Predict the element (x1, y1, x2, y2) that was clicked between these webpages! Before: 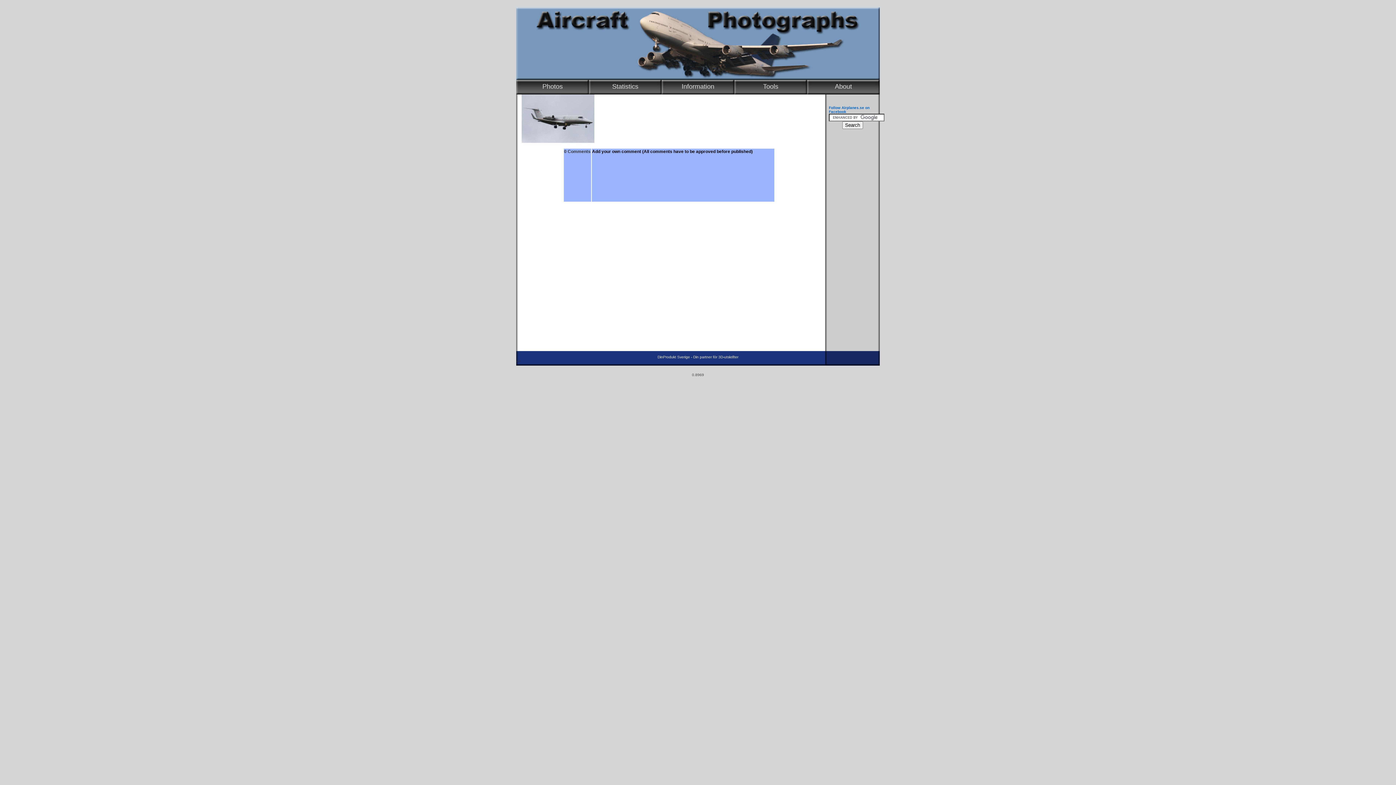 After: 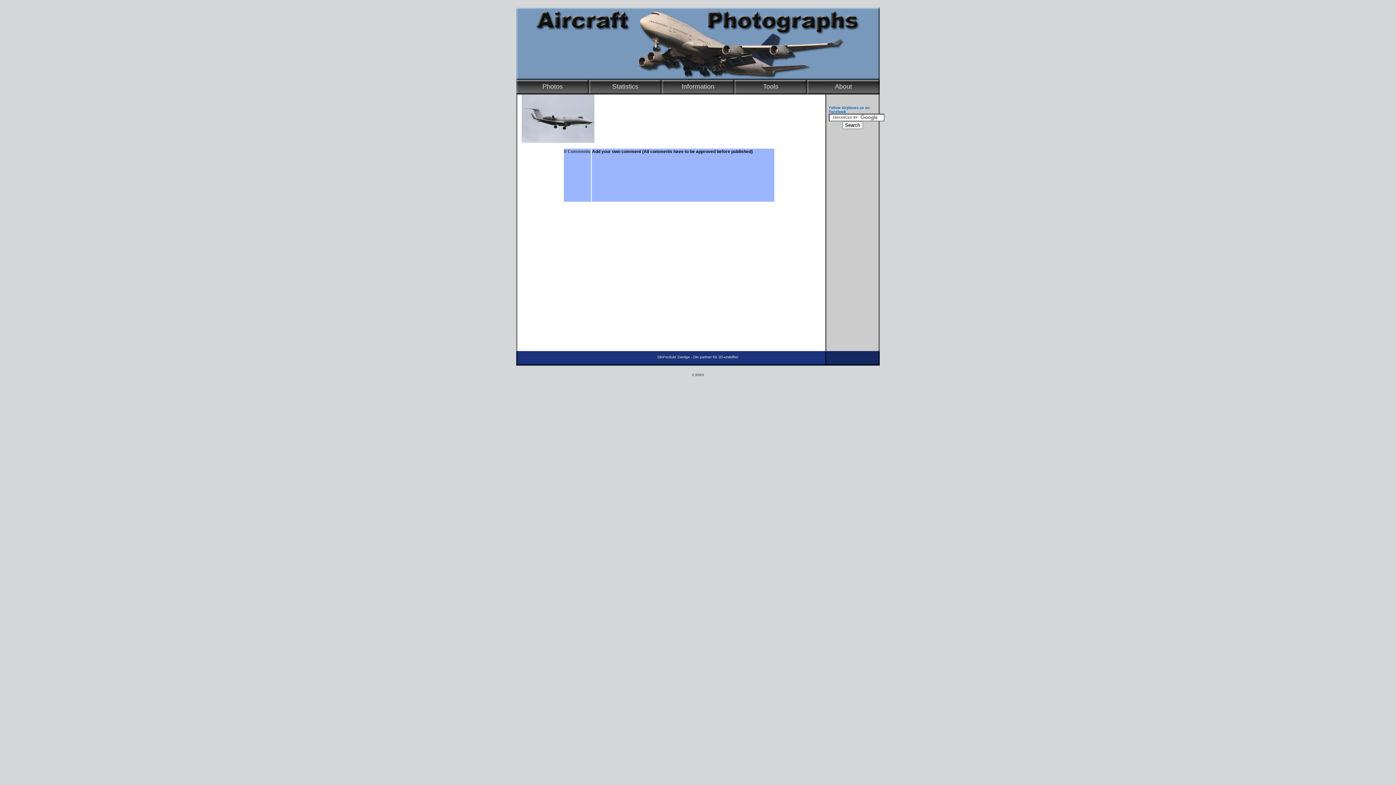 Action: bbox: (592, 149, 641, 154) label: Add your own comment